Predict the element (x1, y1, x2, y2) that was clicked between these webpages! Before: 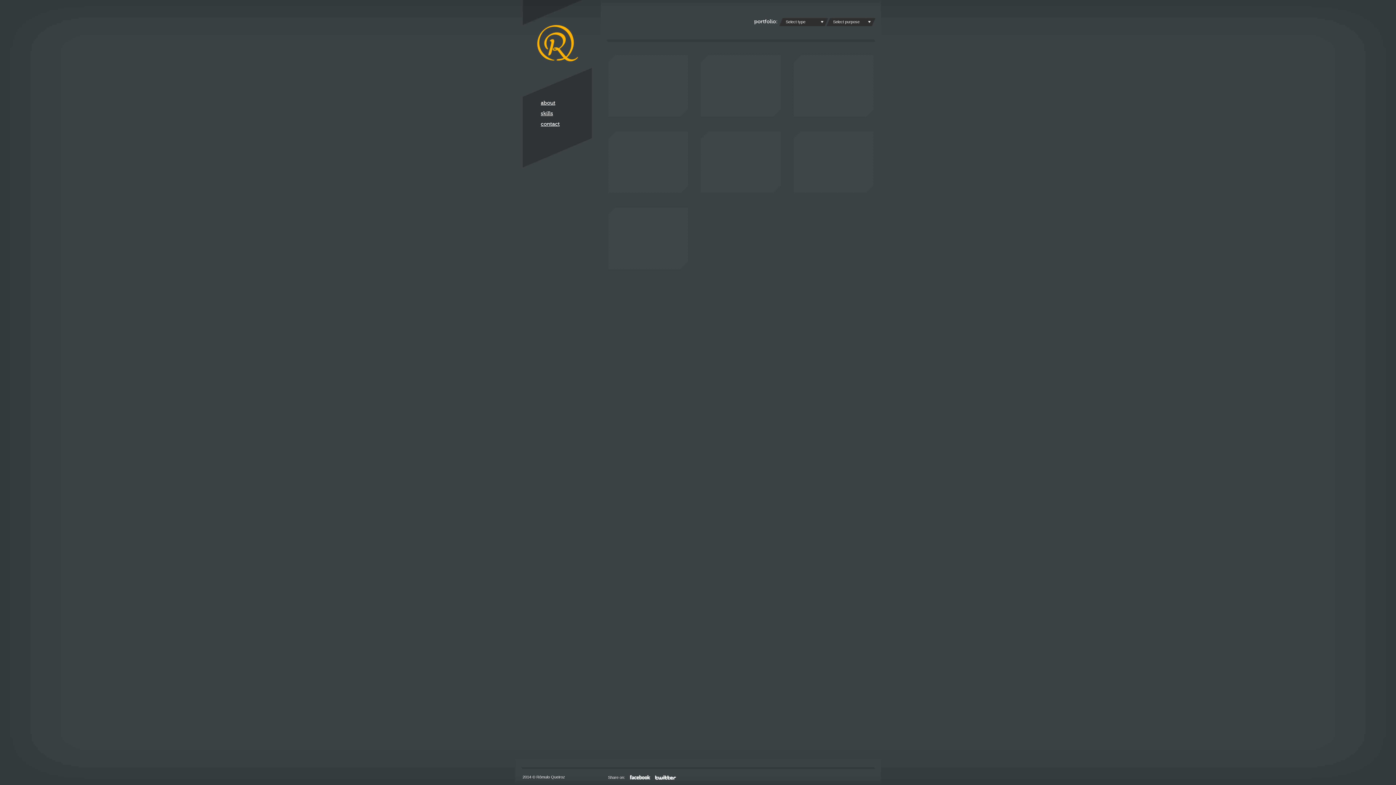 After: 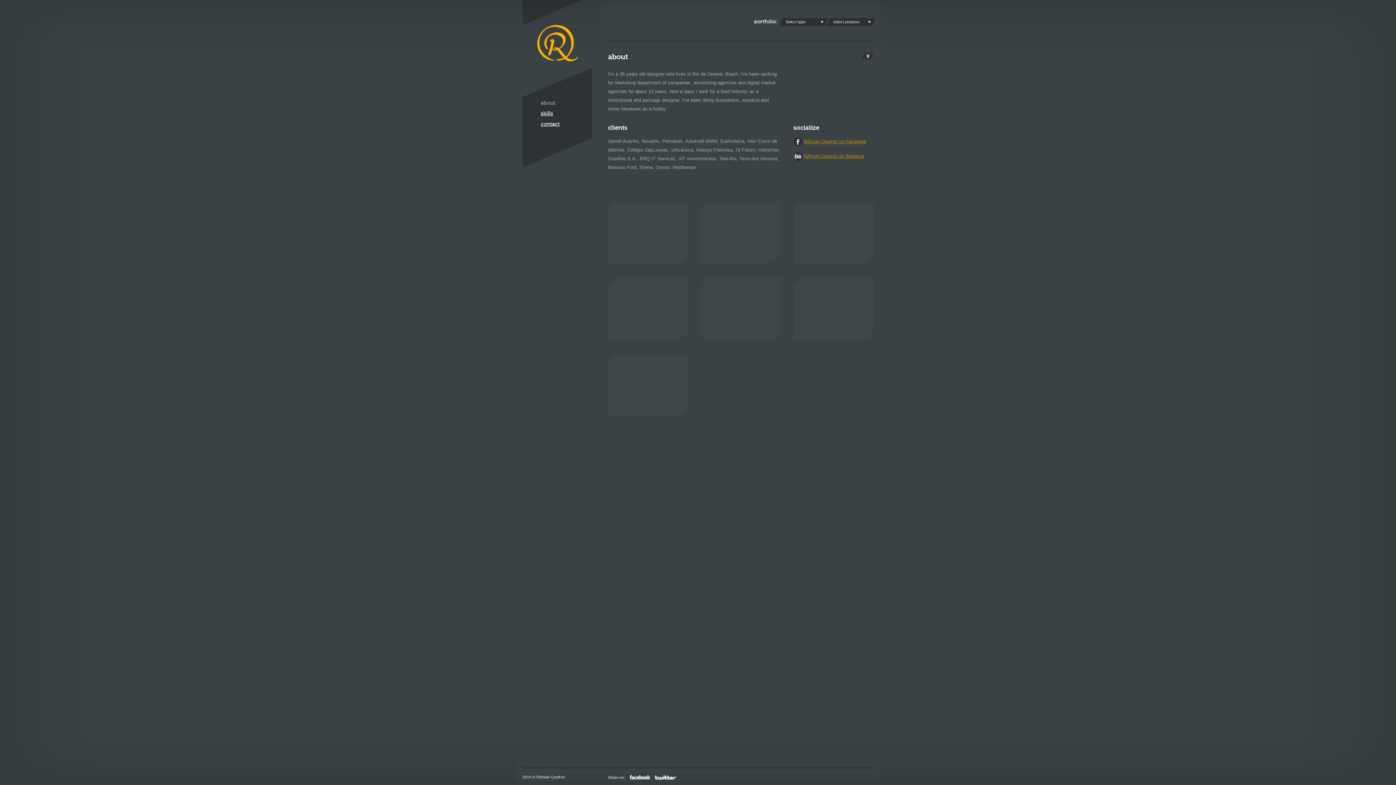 Action: label: about bbox: (522, 99, 591, 107)